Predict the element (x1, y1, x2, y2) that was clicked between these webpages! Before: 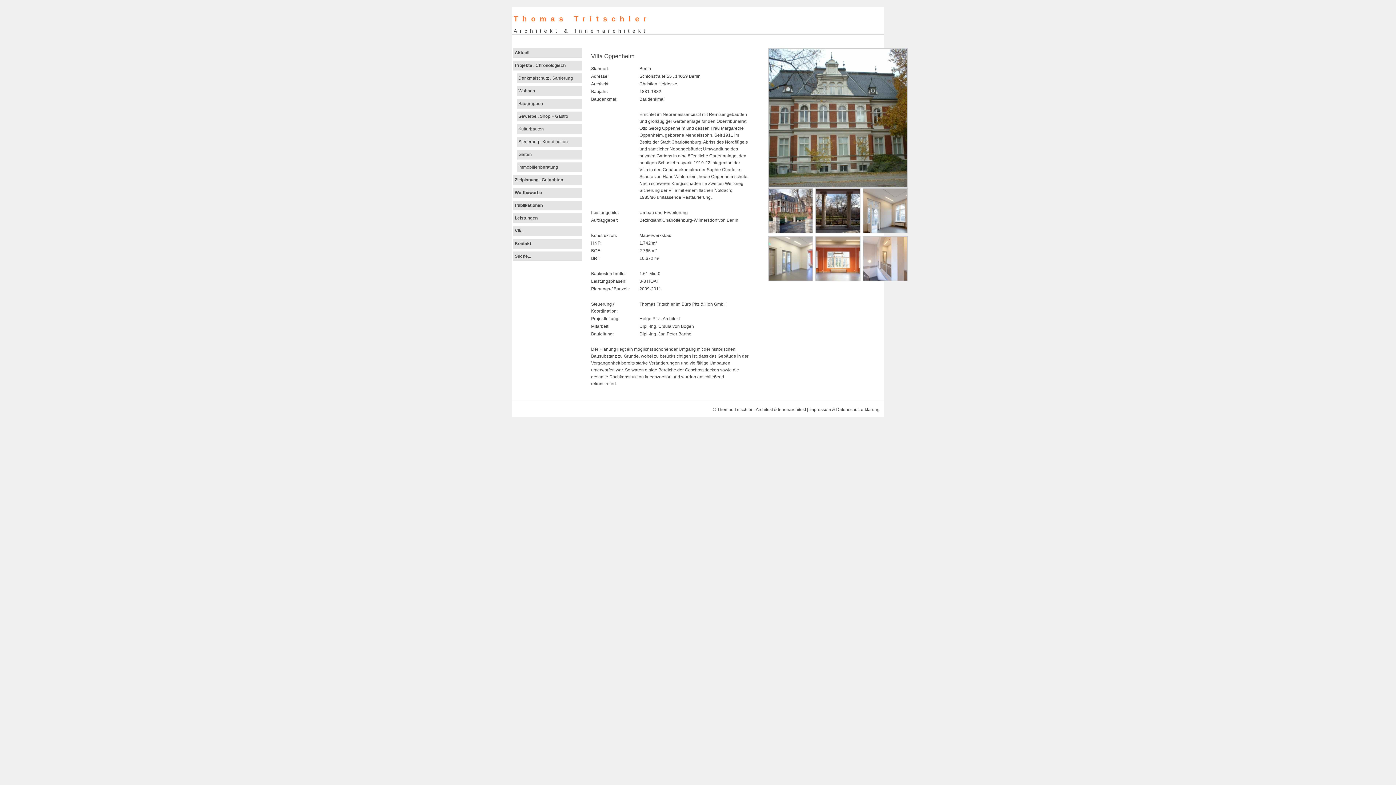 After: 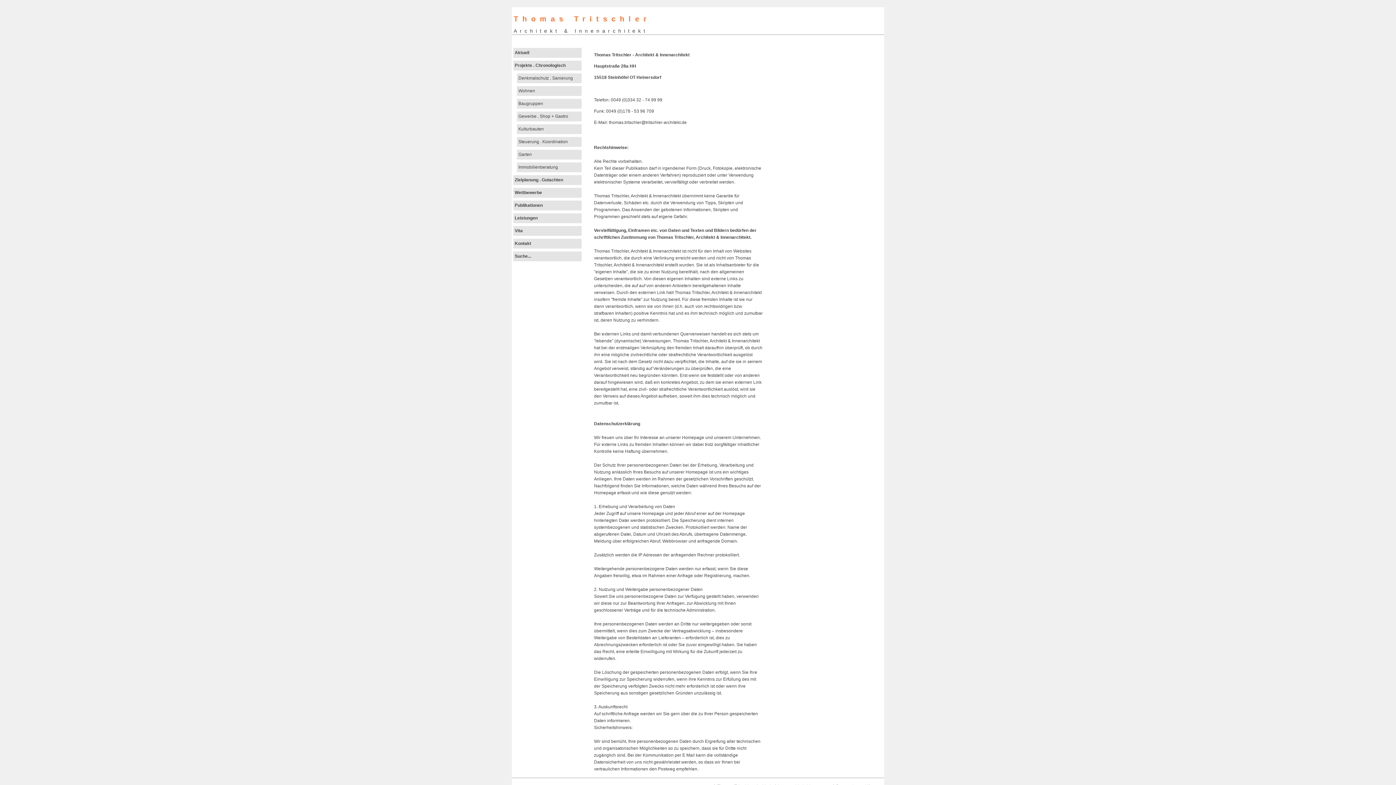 Action: label: Impressum & Datenschutzerklärung bbox: (809, 407, 880, 412)